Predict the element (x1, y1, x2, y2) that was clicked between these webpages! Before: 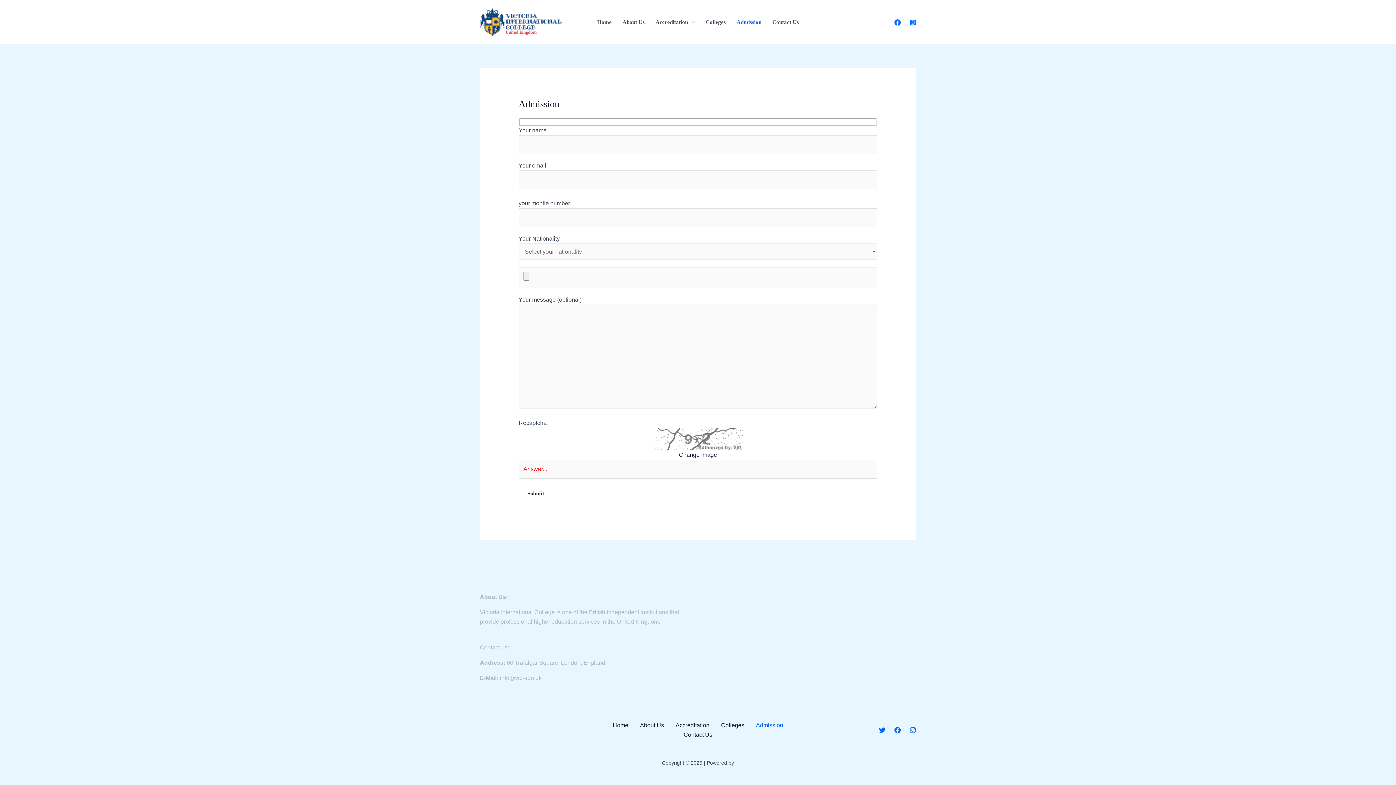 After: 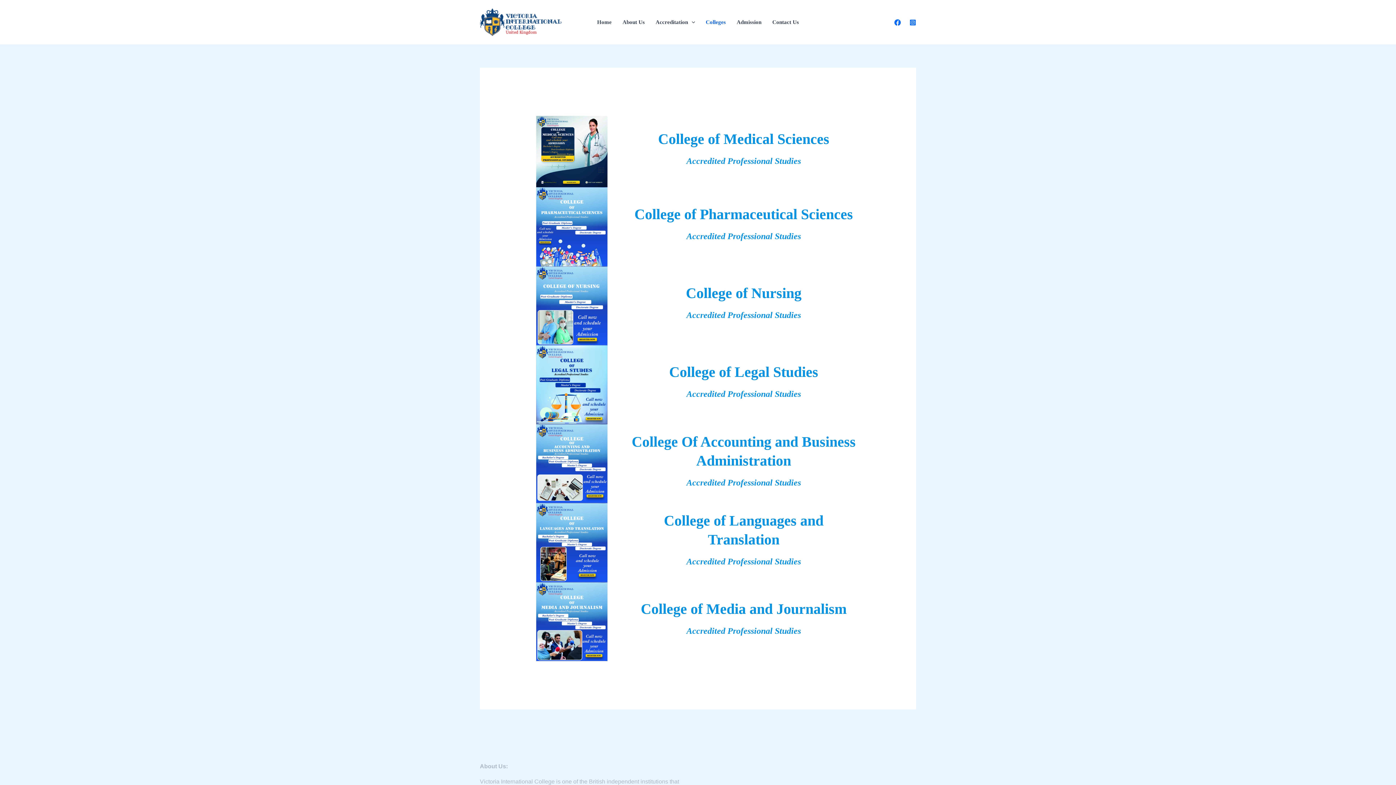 Action: label: Colleges bbox: (715, 720, 750, 730)